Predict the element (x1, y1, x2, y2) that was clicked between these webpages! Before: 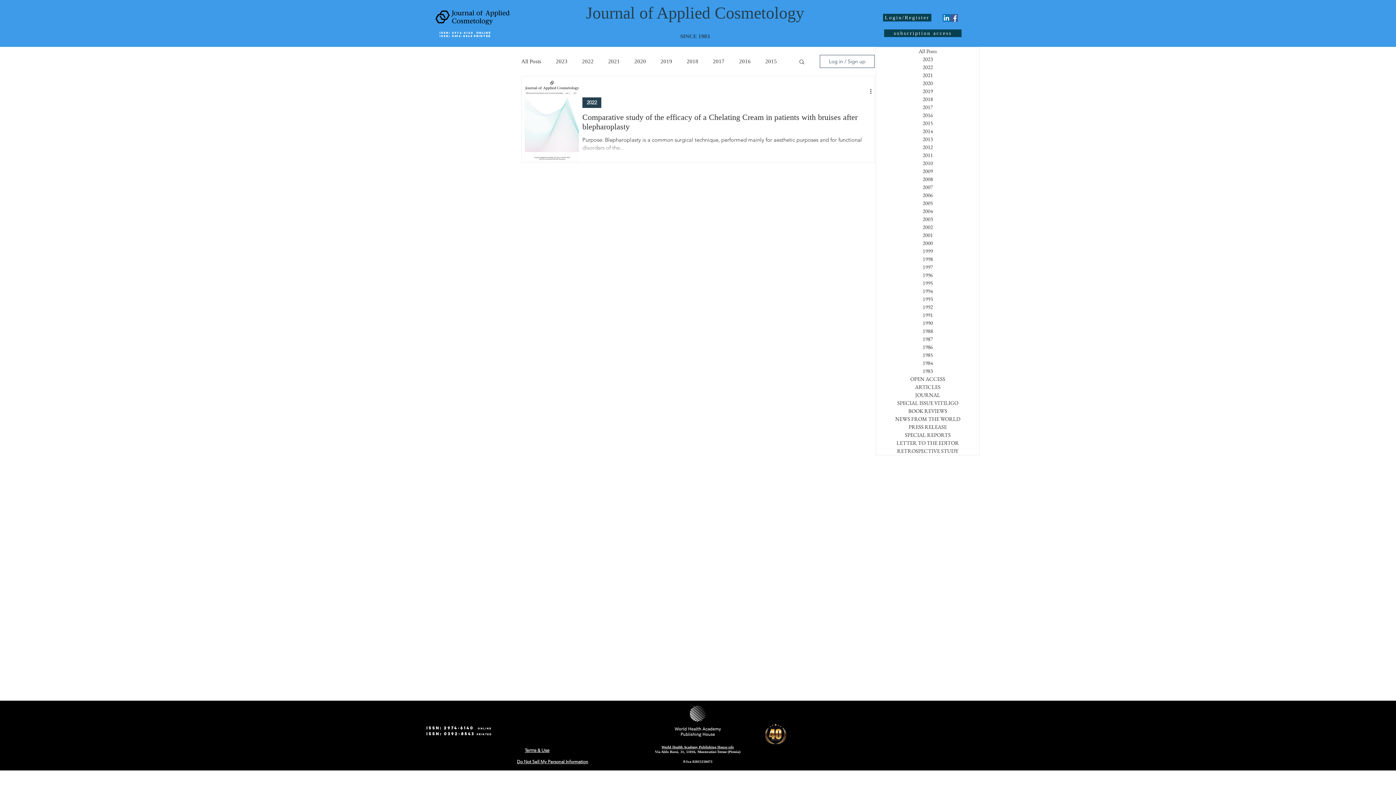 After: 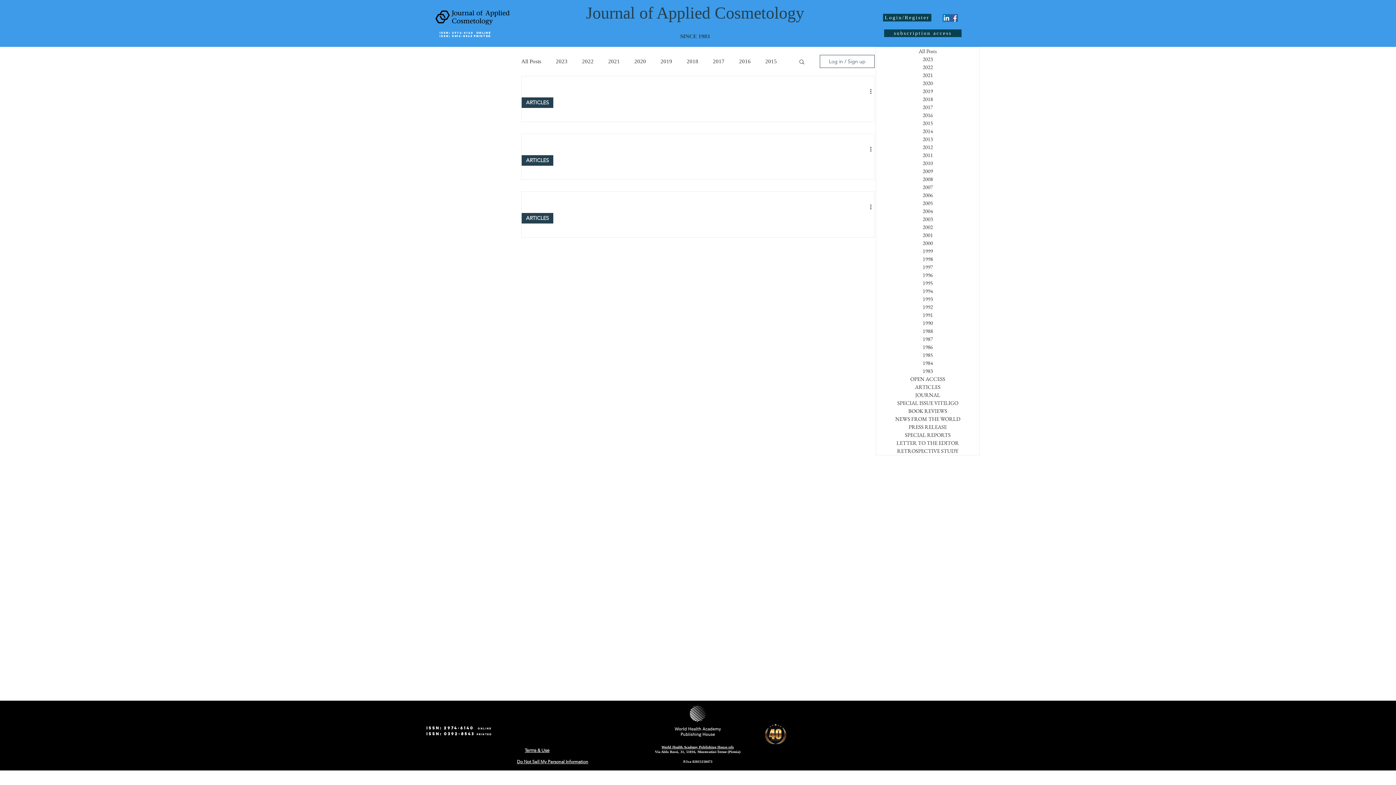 Action: label: 1983 bbox: (876, 367, 979, 375)